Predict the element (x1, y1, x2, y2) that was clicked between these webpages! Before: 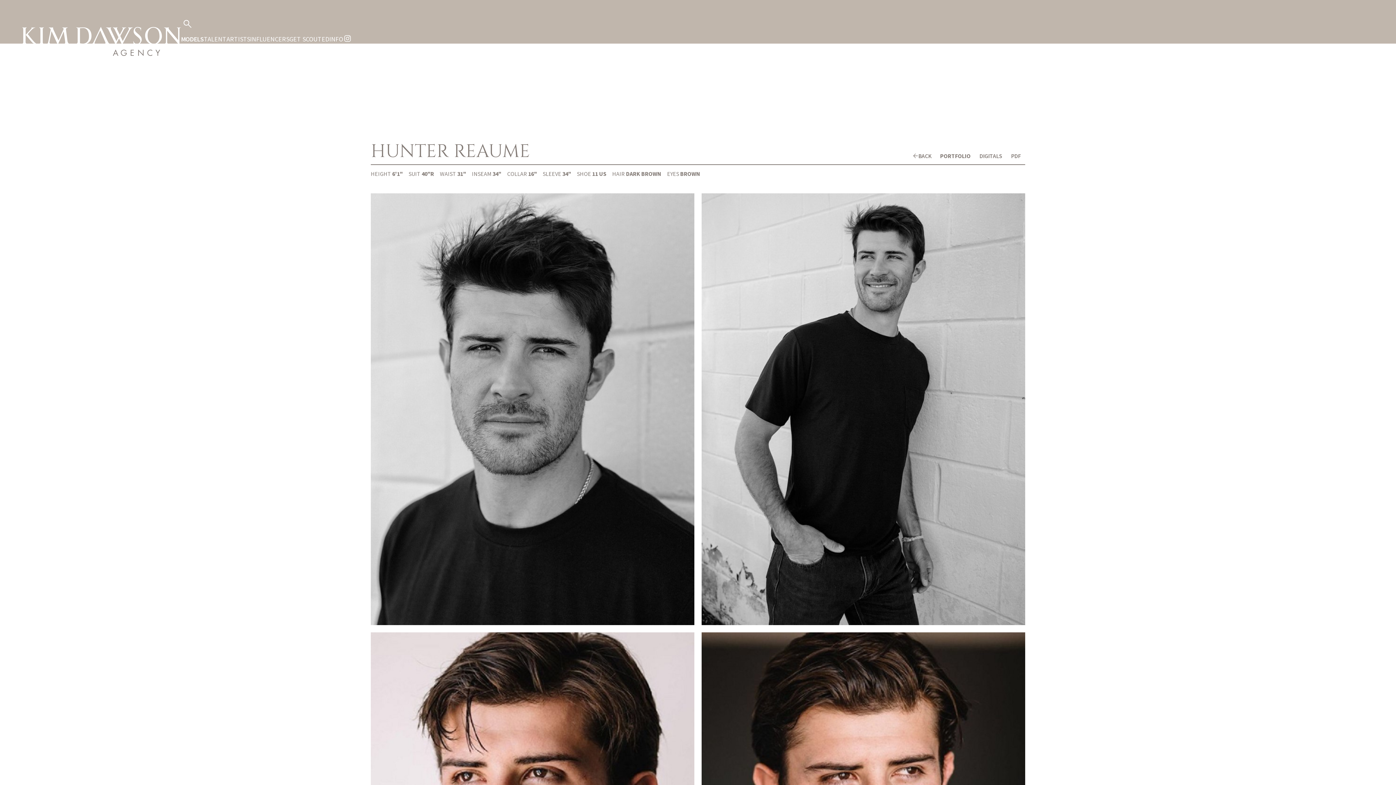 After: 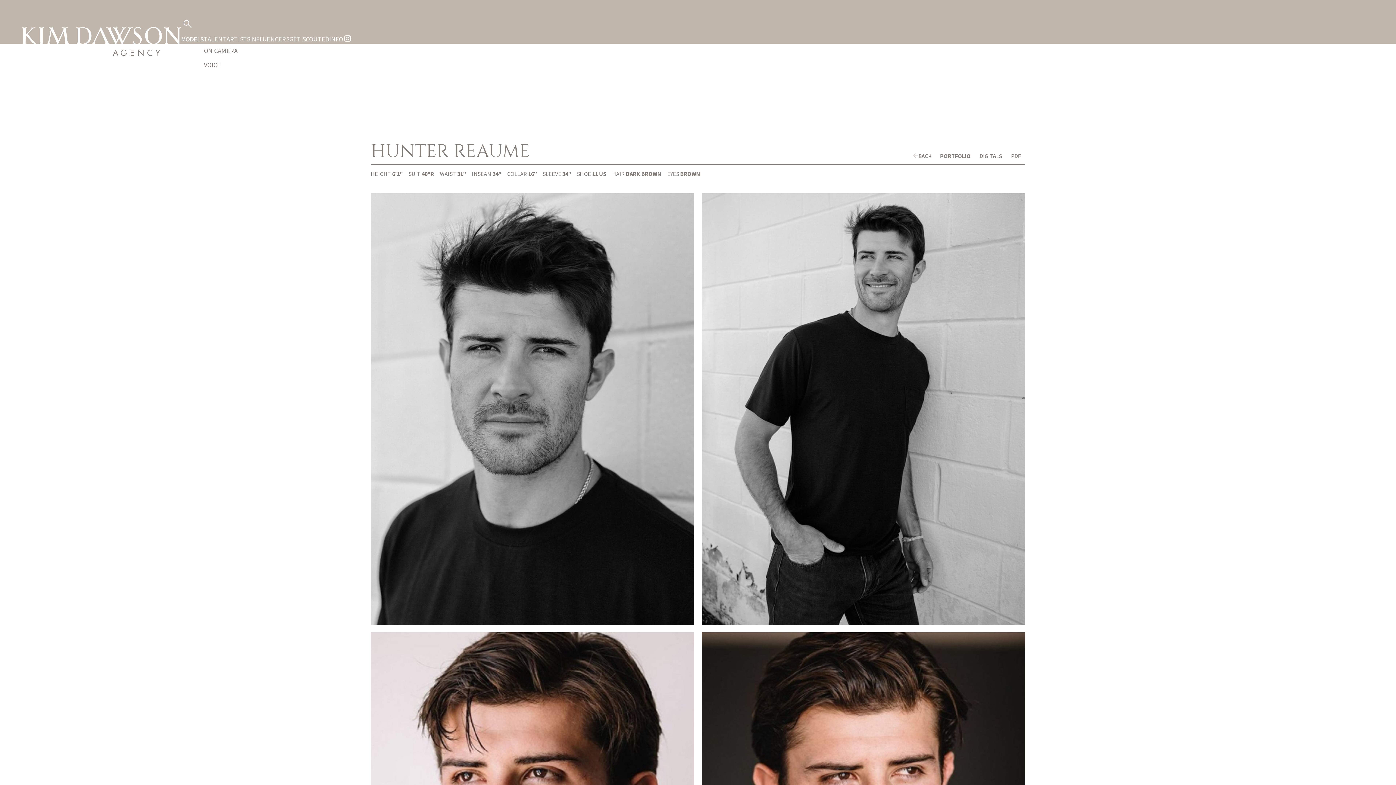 Action: bbox: (204, 36, 226, 42) label: TALENT